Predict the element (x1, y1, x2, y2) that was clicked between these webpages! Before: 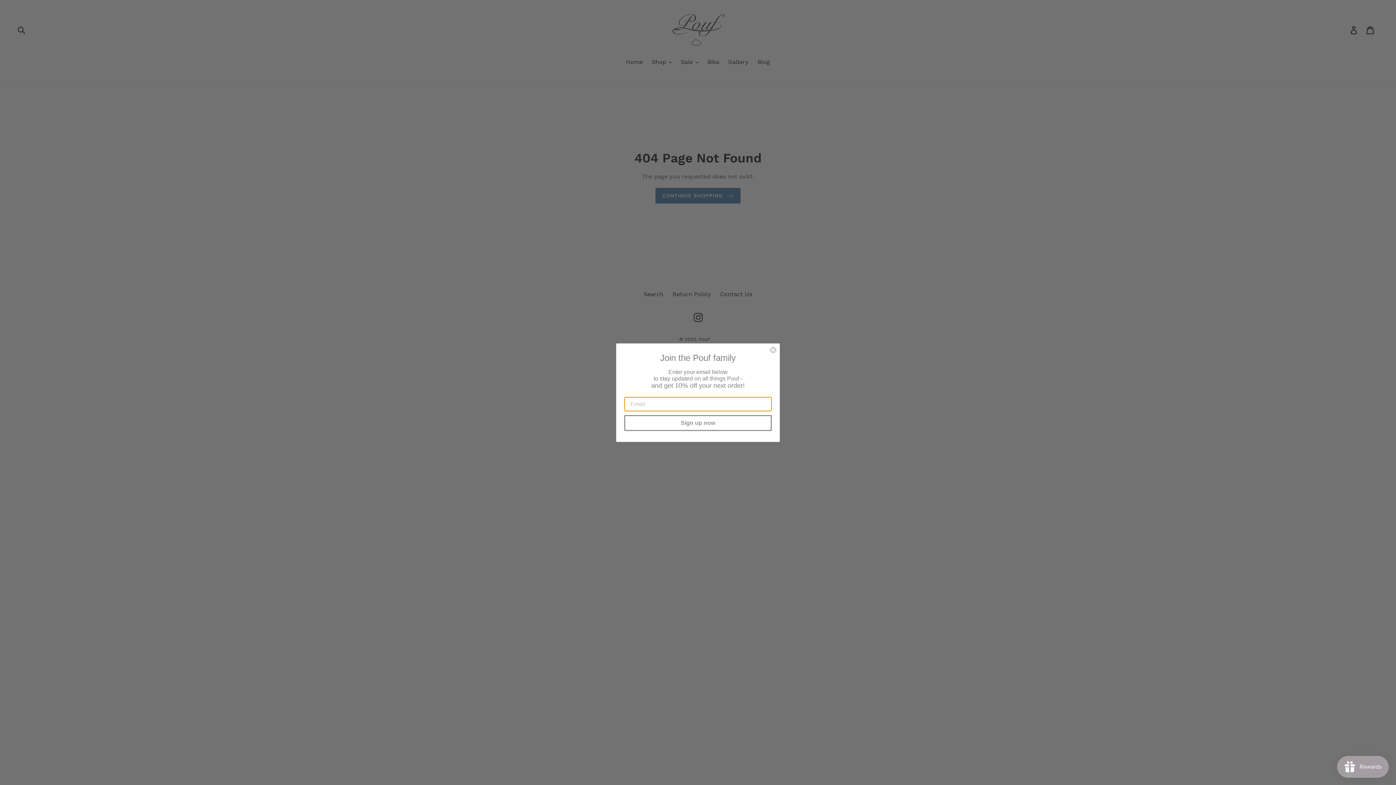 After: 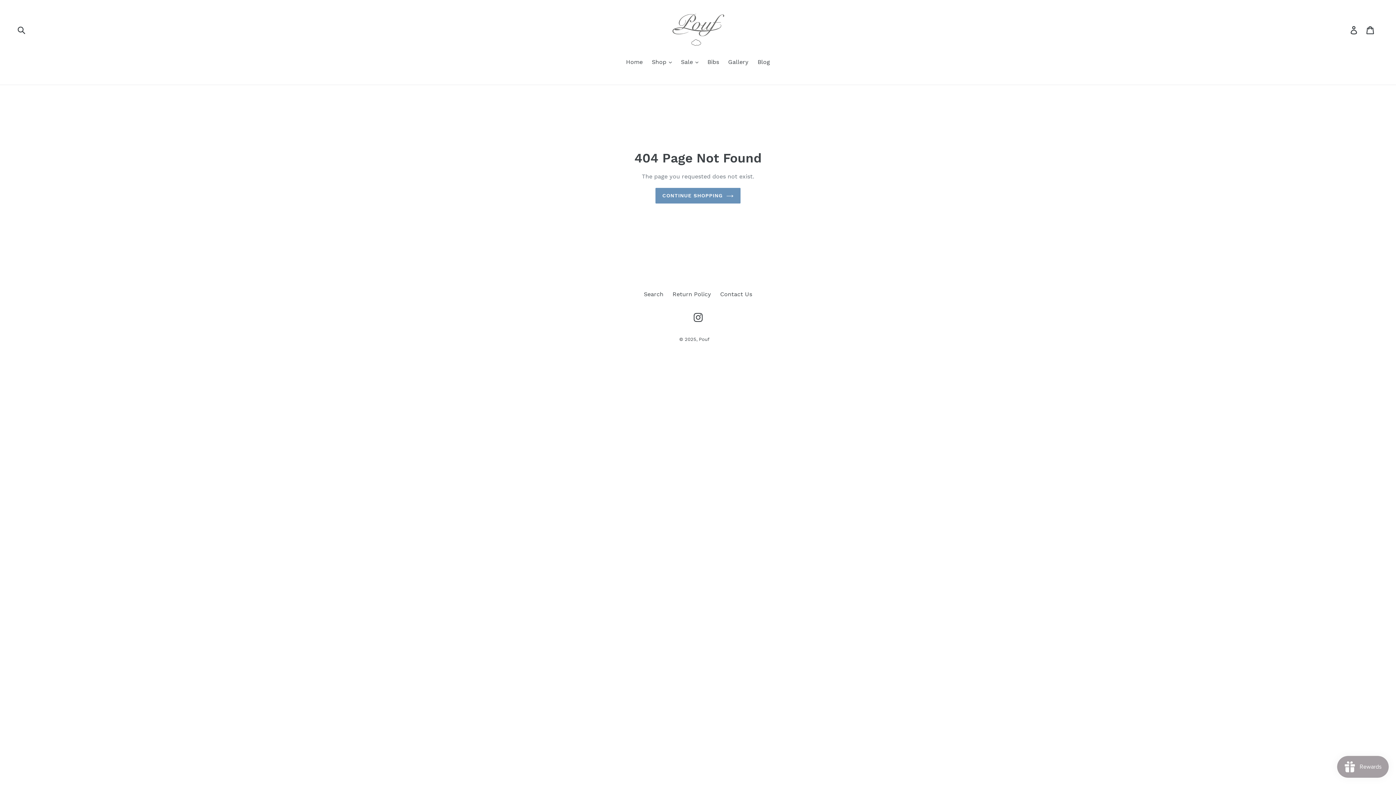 Action: bbox: (769, 346, 777, 353) label: Close dialog